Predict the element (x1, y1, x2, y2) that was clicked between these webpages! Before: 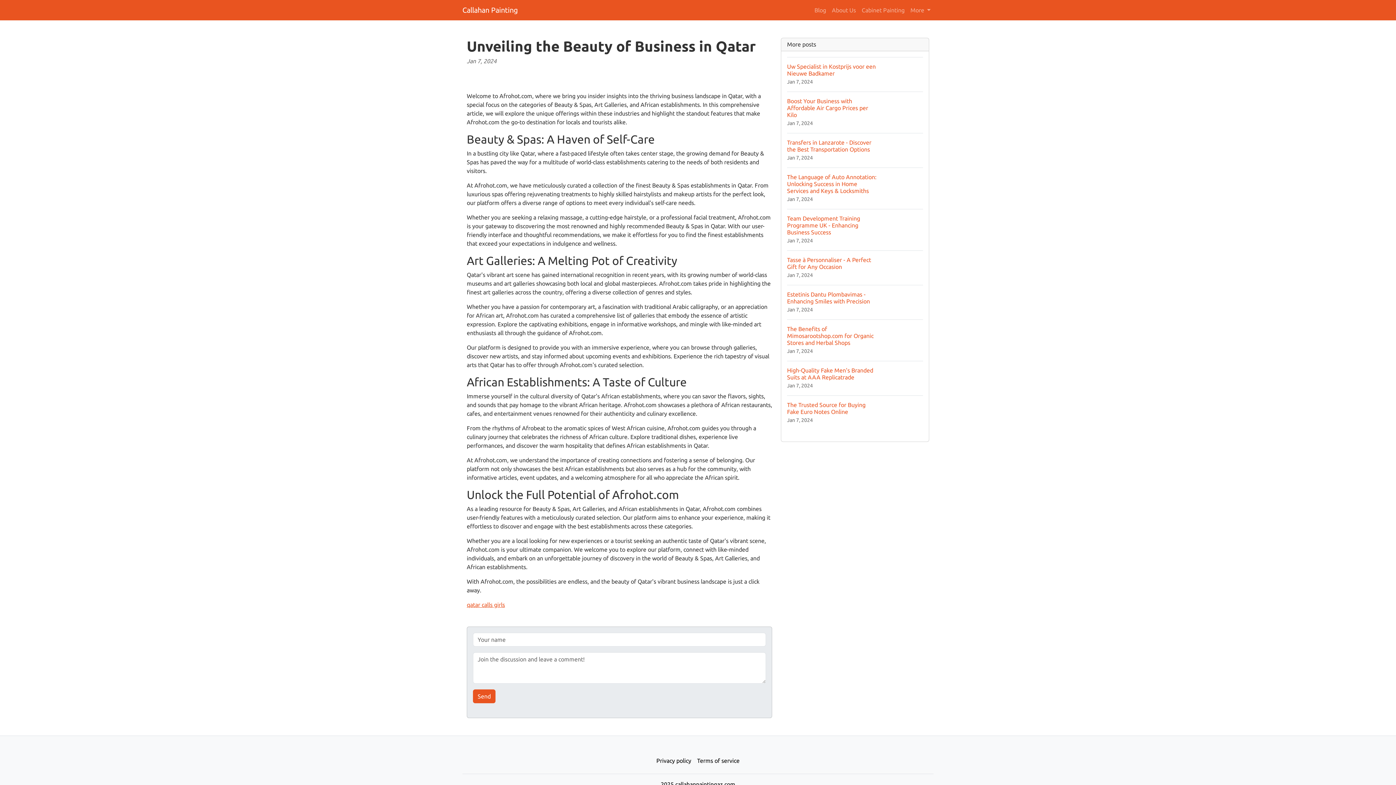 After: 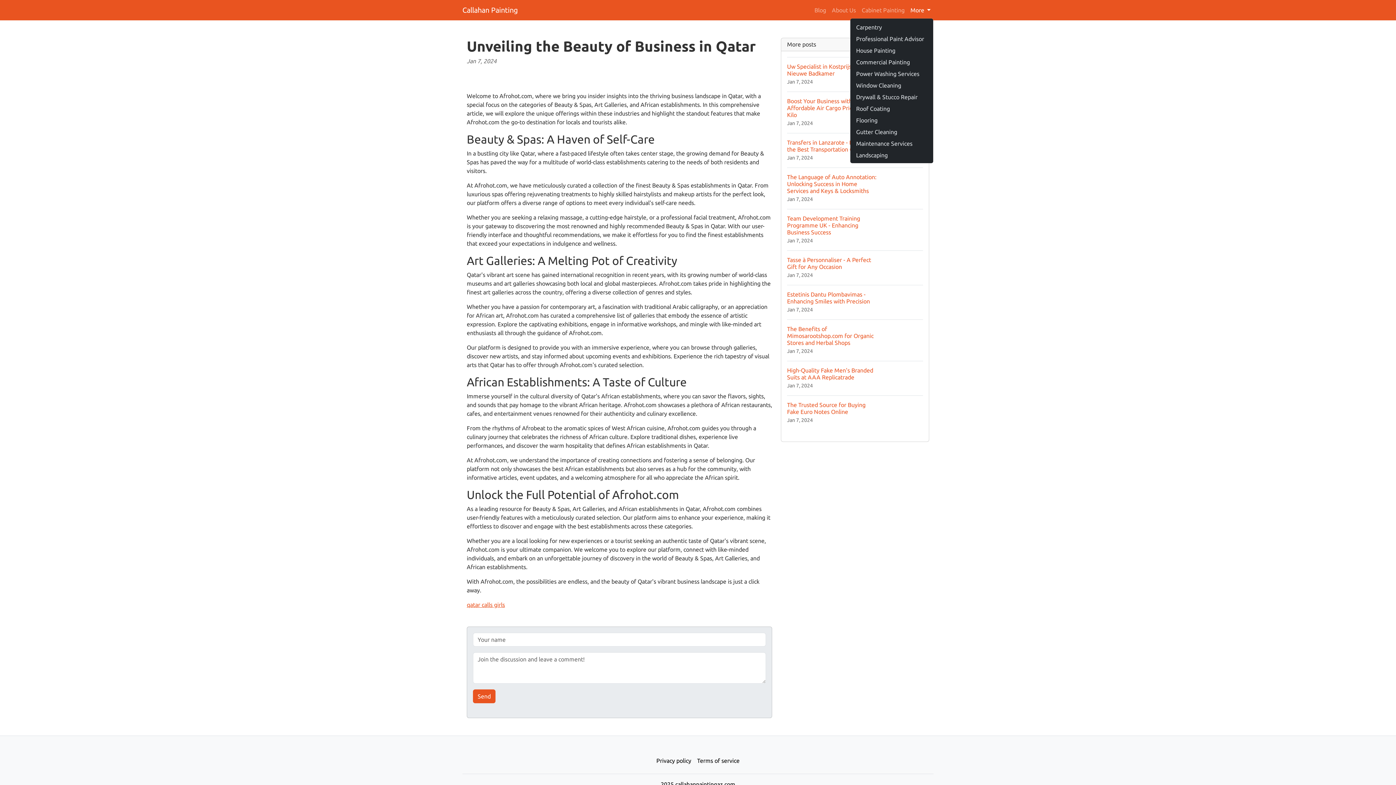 Action: label: More  bbox: (907, 2, 933, 17)